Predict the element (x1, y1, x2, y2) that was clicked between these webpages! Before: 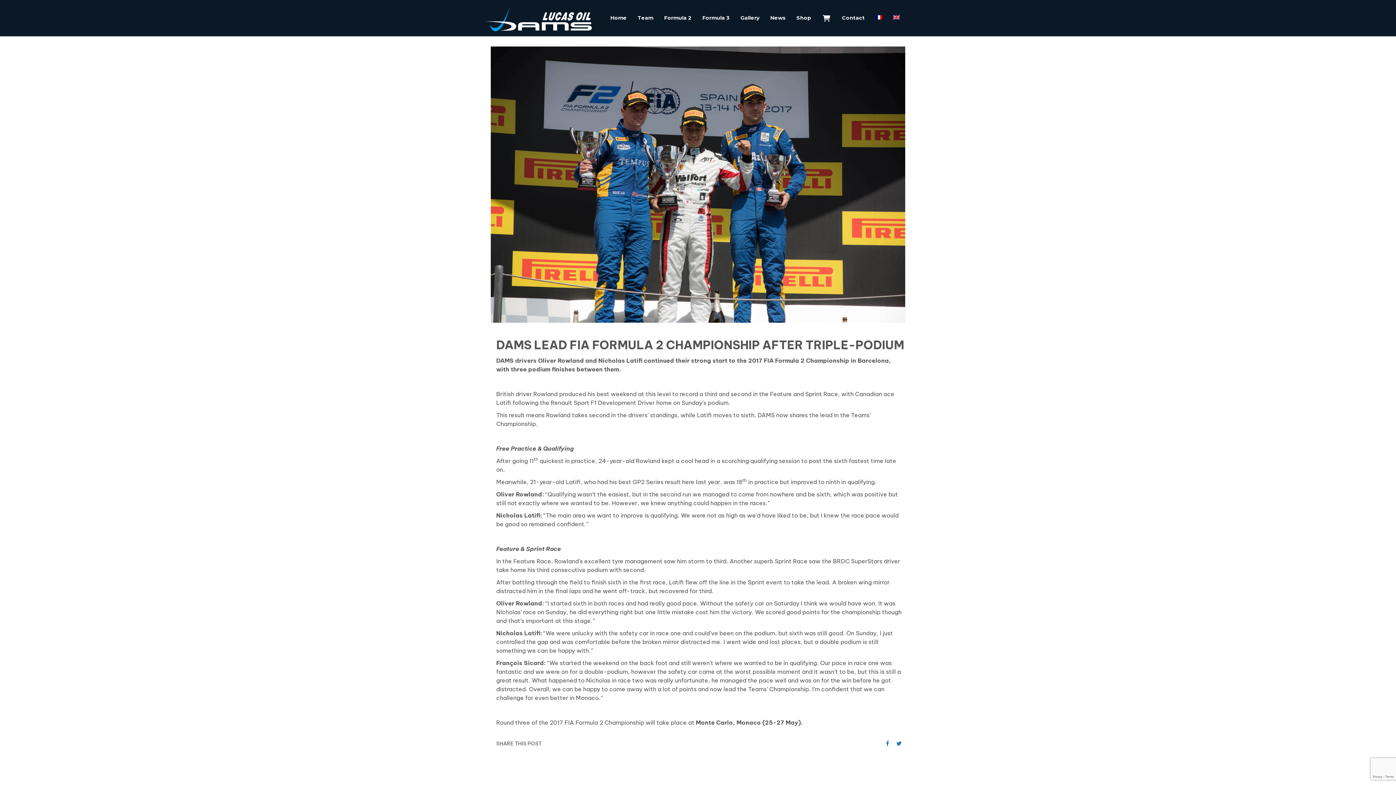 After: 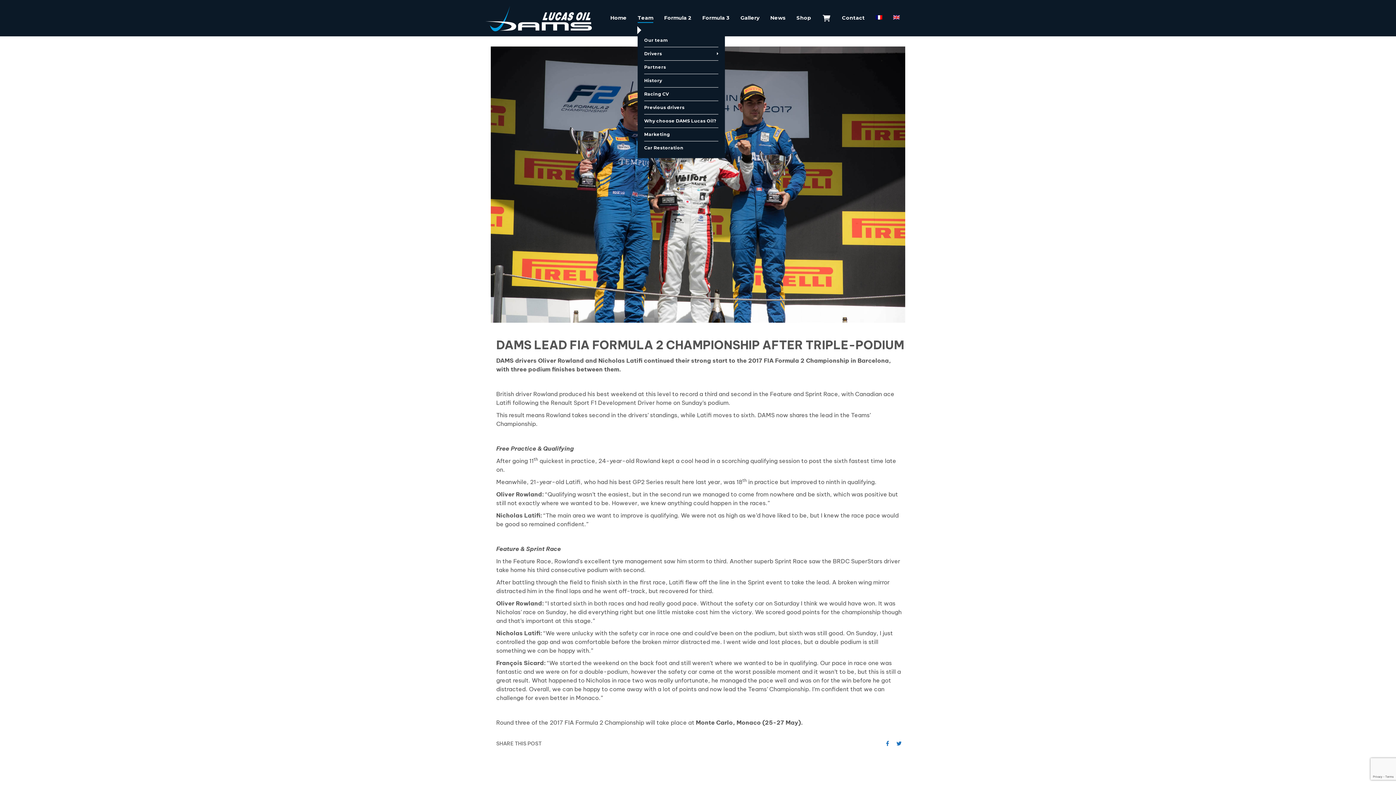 Action: bbox: (637, 13, 653, 22) label: Team